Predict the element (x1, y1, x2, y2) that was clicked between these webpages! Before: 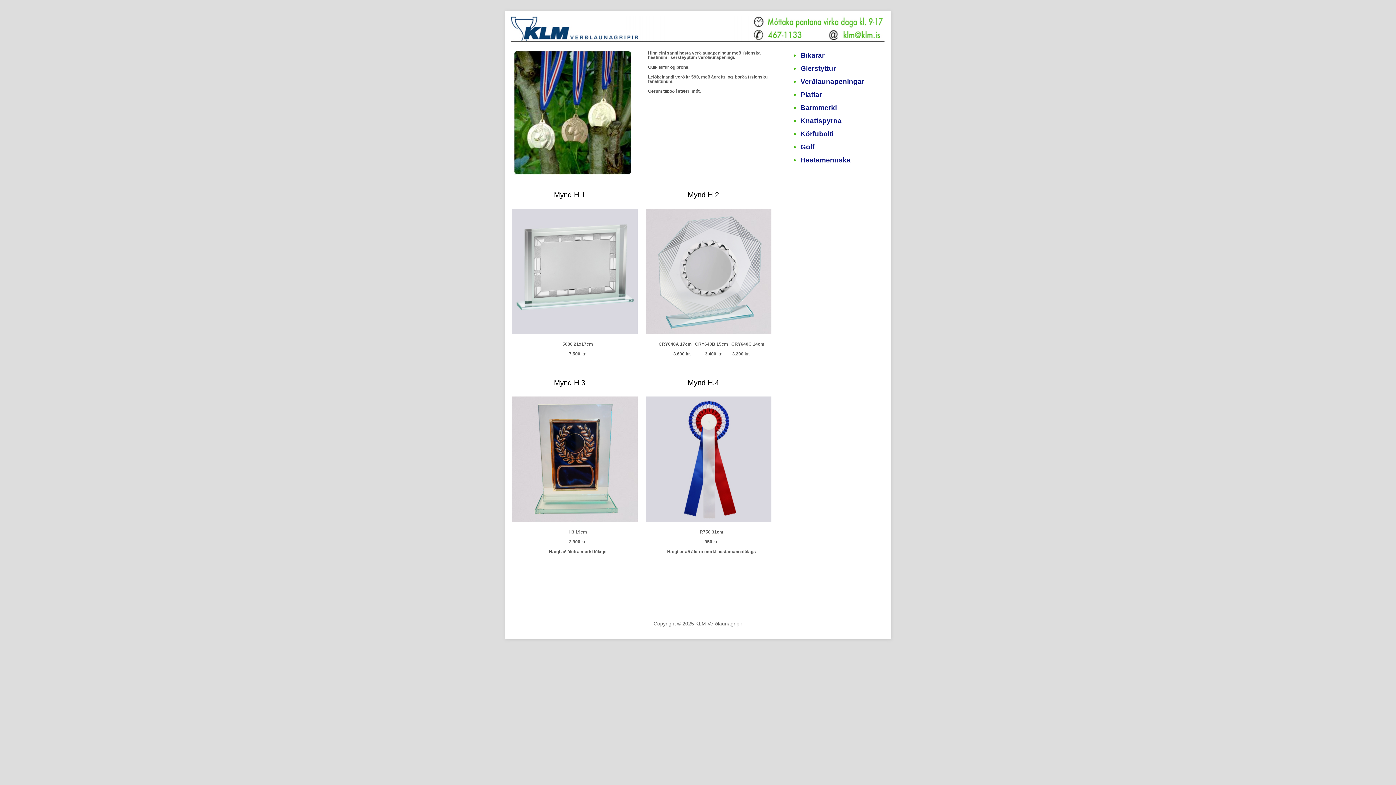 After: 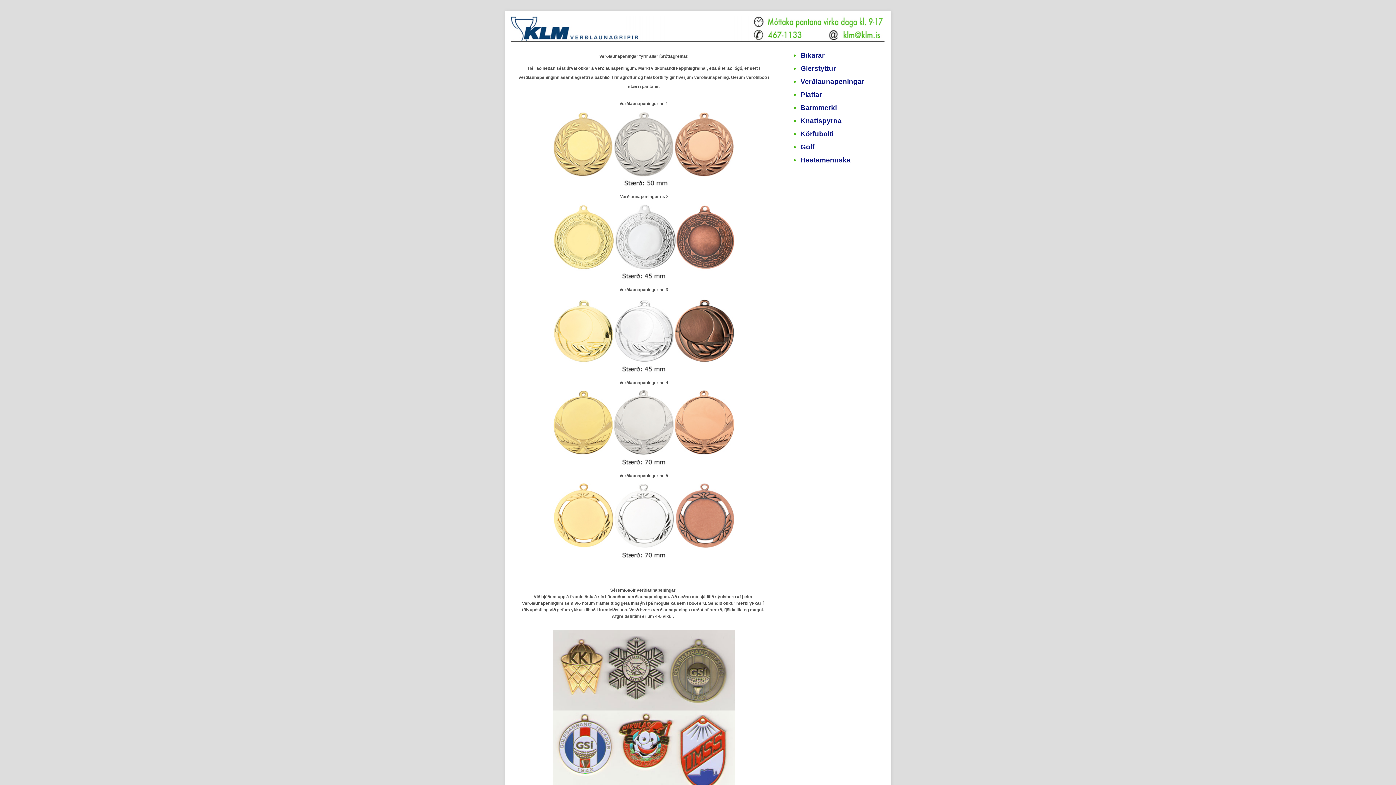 Action: bbox: (800, 77, 864, 85) label: Verðlaunapeningar